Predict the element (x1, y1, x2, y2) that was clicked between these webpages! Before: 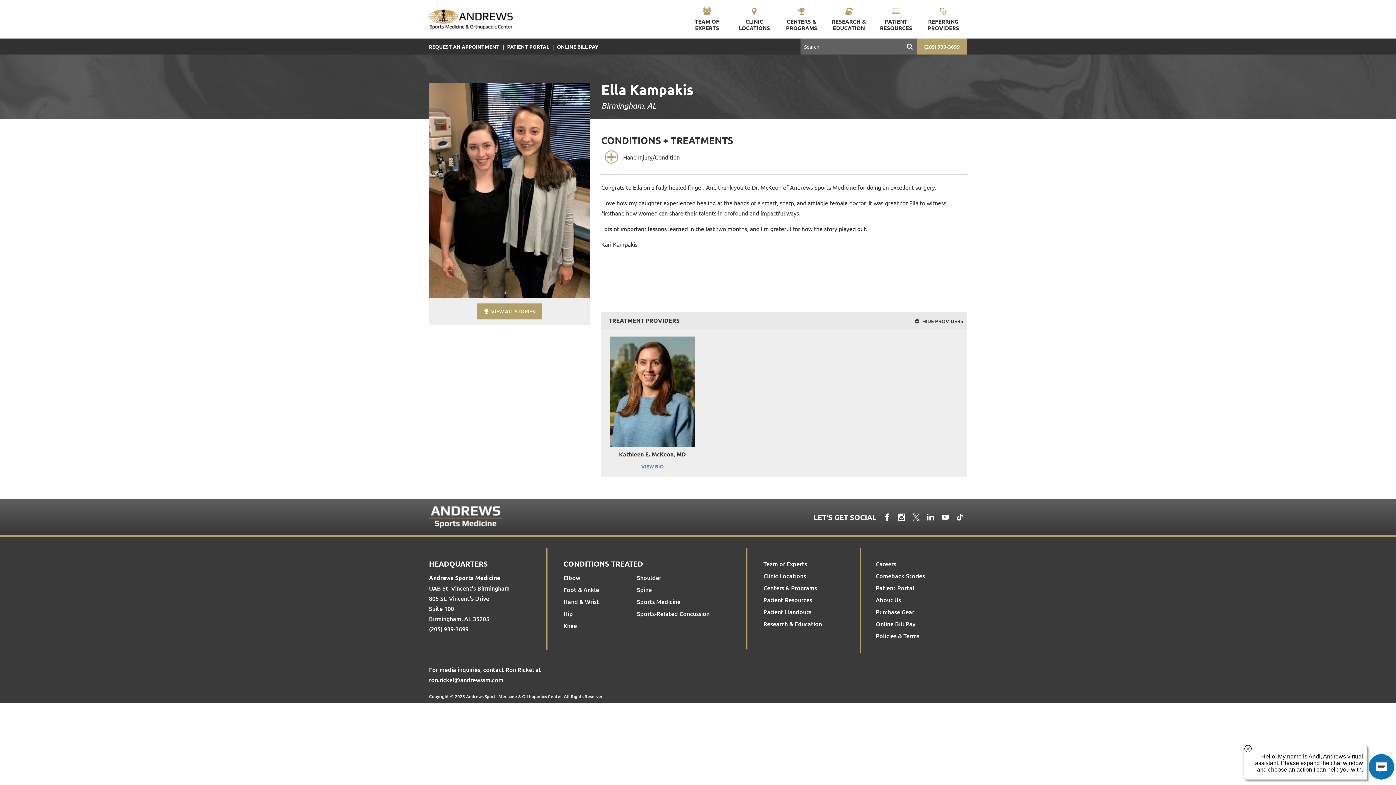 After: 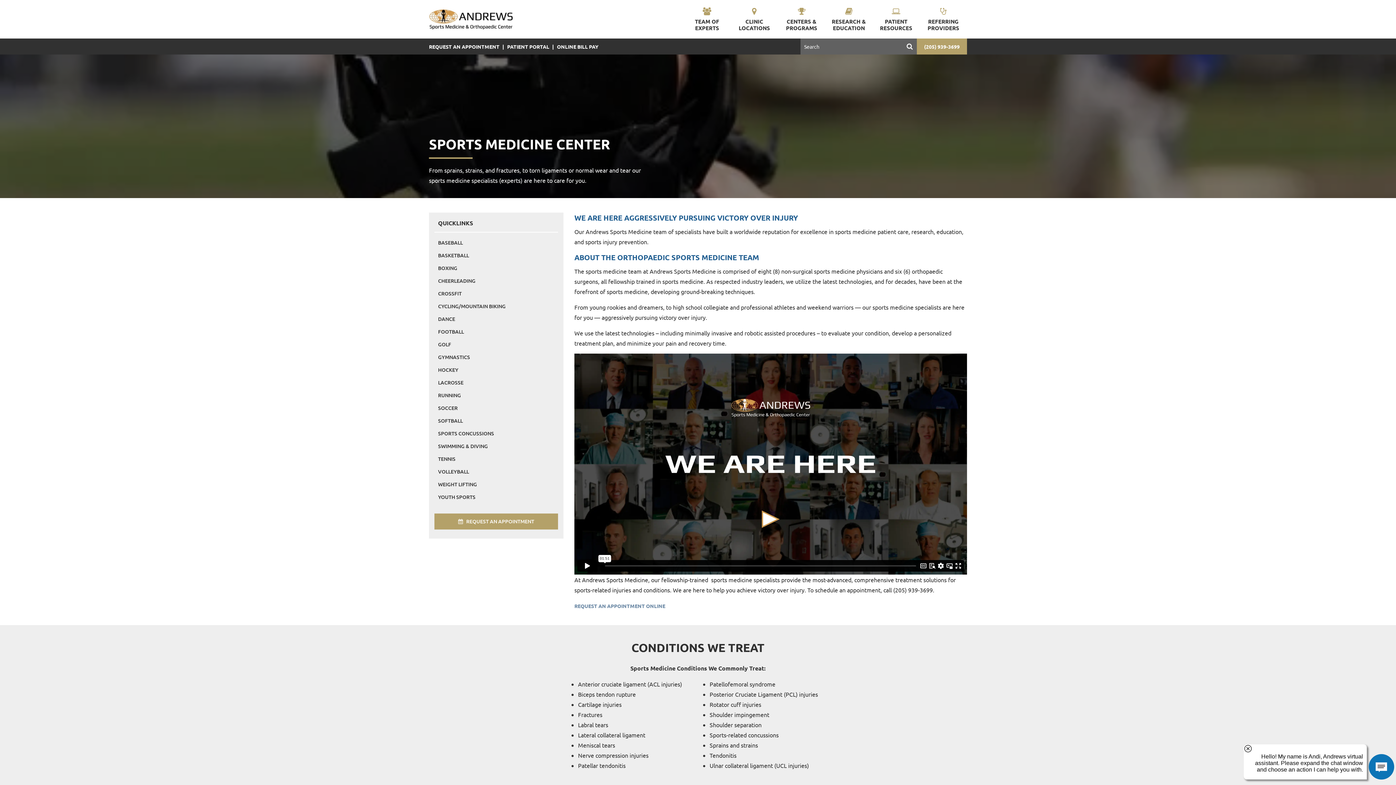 Action: label: Sports Medicine bbox: (637, 597, 680, 605)